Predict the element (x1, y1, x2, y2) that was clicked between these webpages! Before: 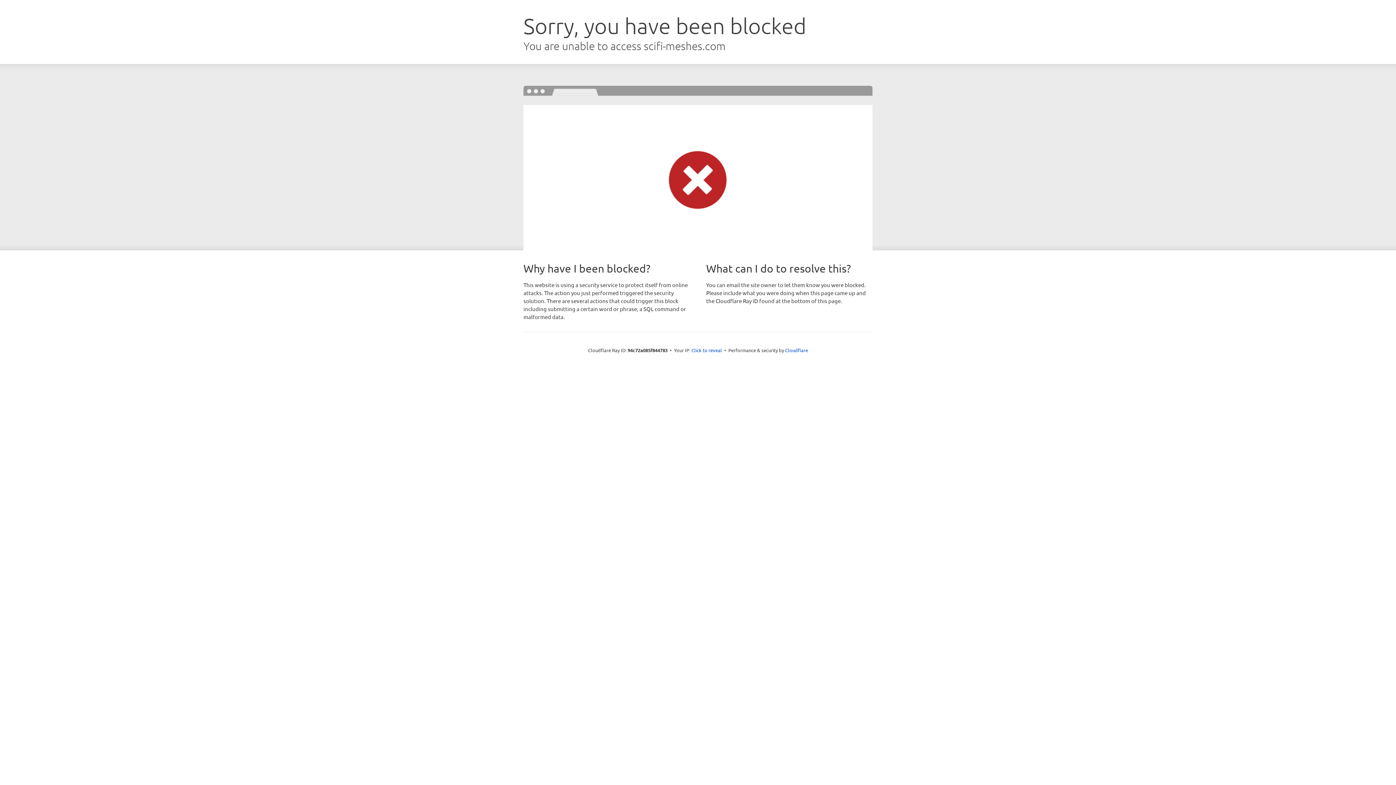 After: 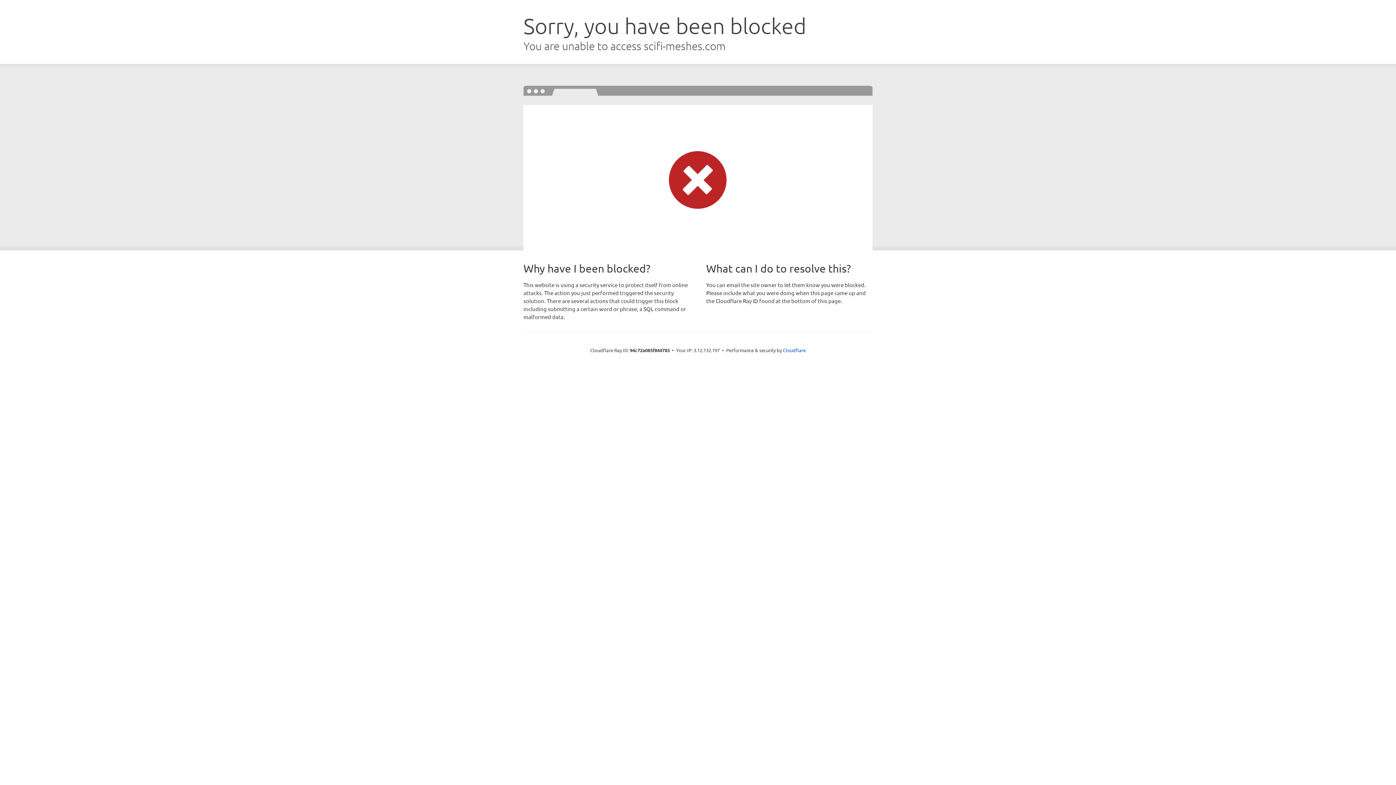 Action: label: Click to reveal bbox: (691, 346, 722, 353)